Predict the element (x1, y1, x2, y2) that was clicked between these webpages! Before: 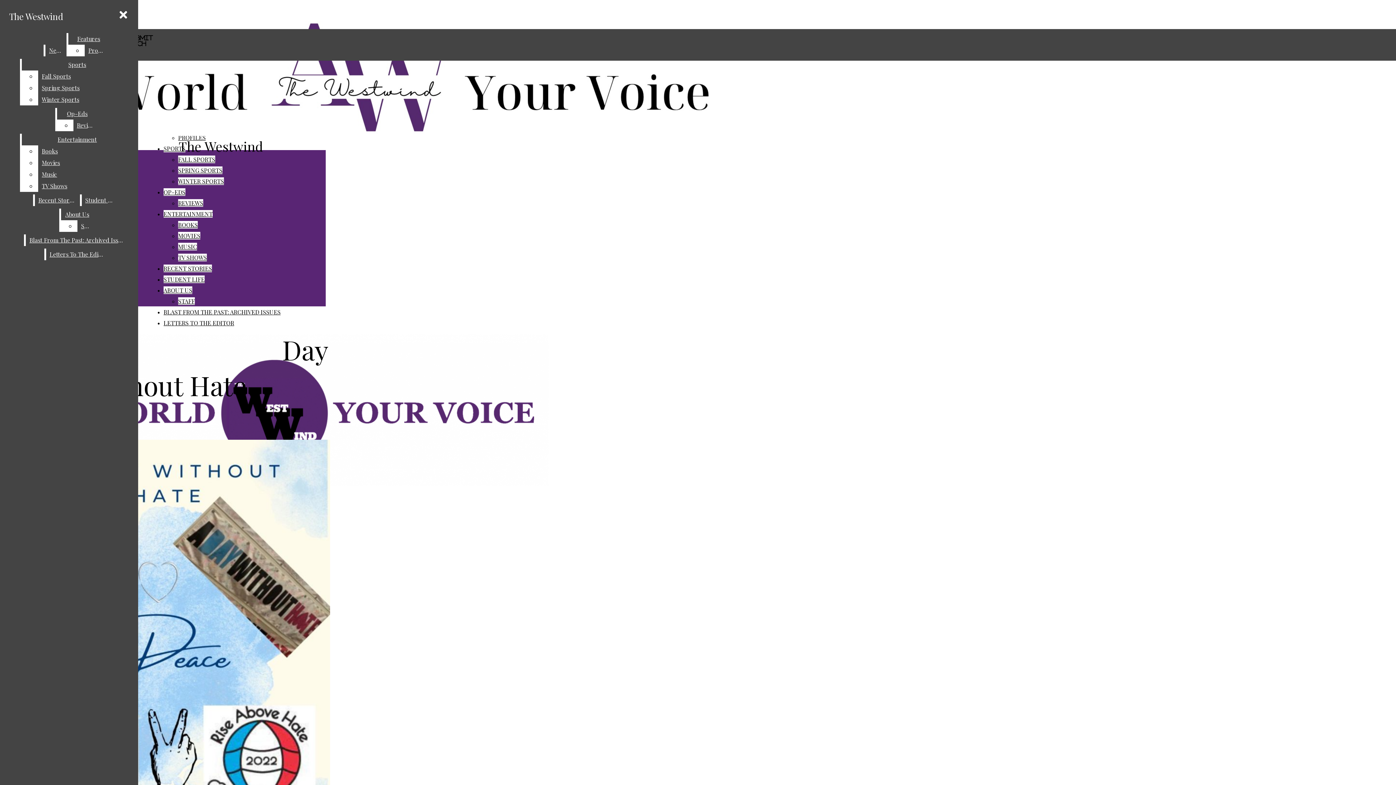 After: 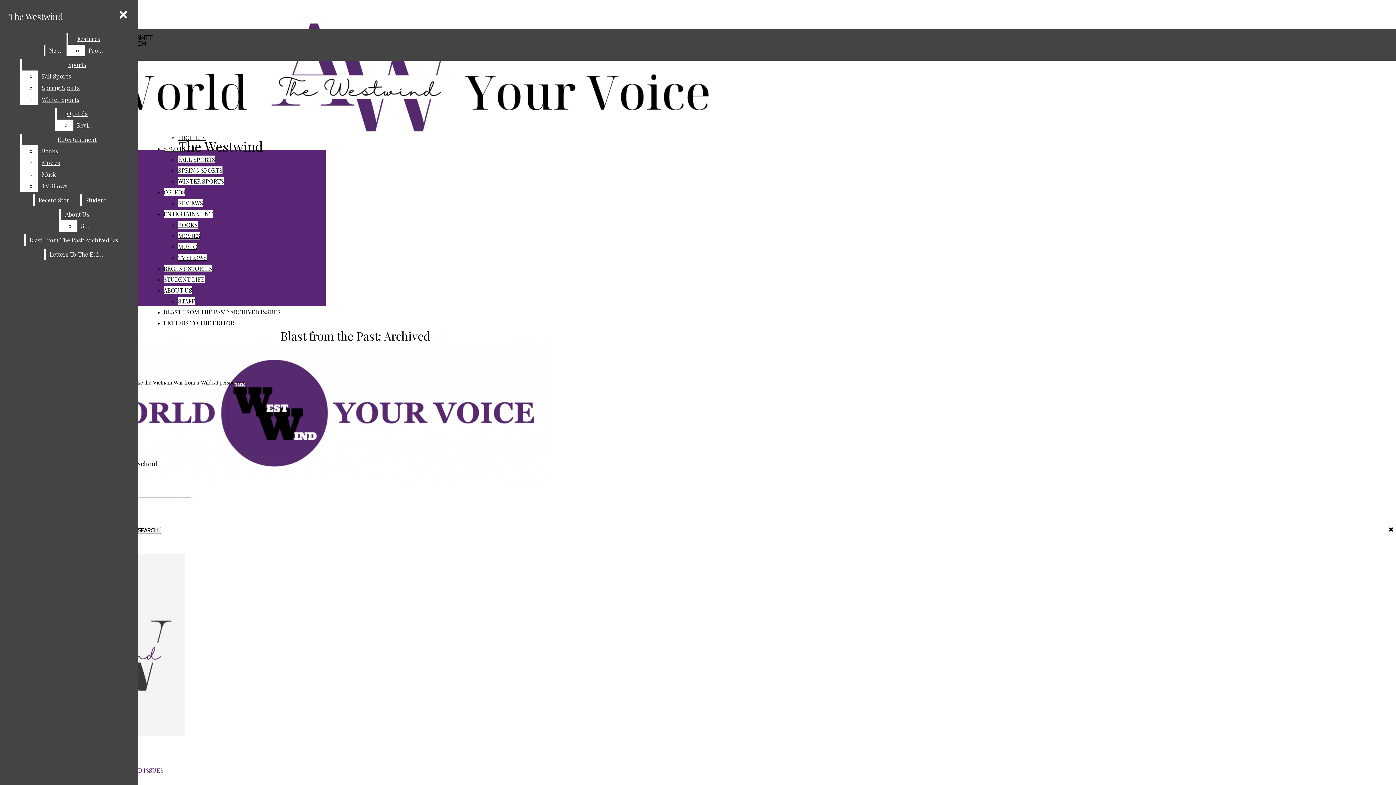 Action: bbox: (163, 308, 280, 316) label: BLAST FROM THE PAST: ARCHIVED ISSUES